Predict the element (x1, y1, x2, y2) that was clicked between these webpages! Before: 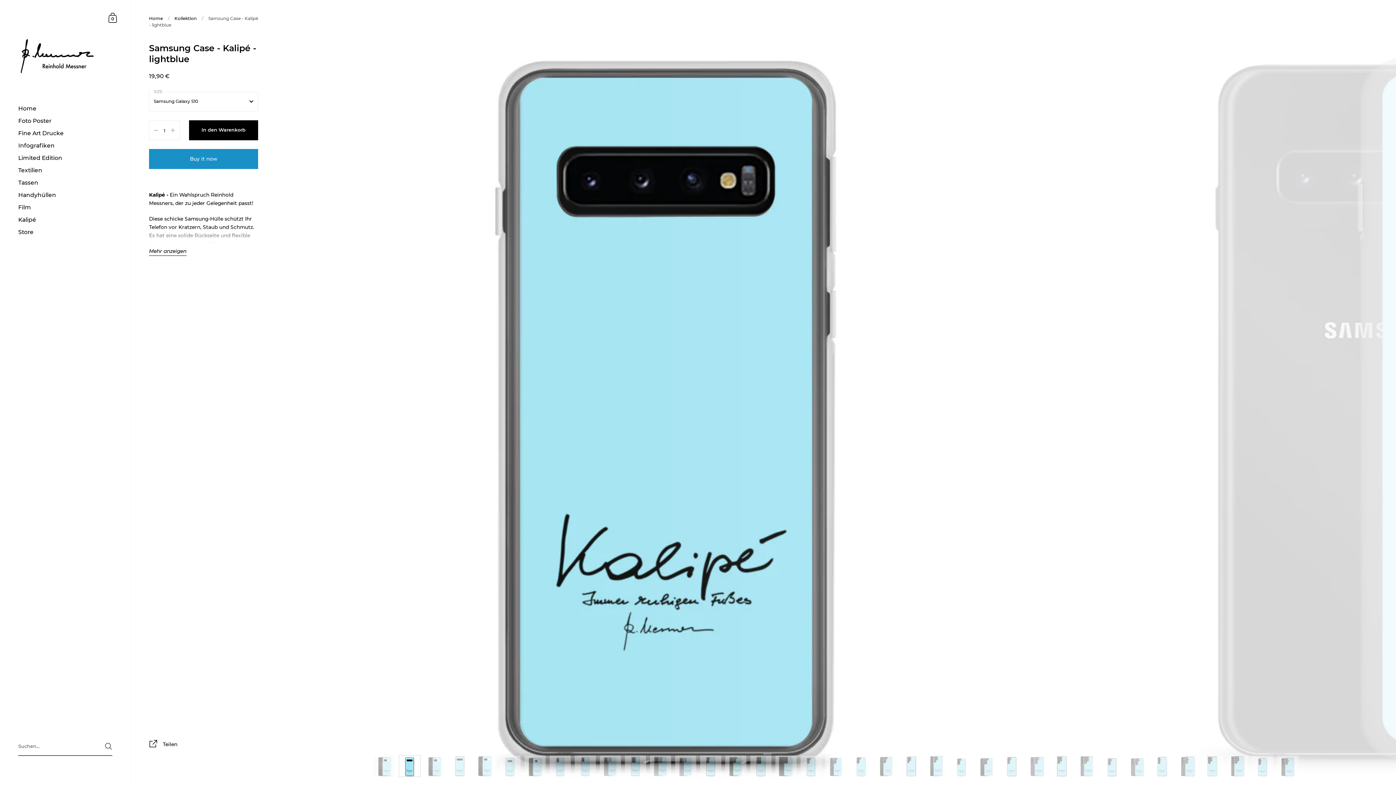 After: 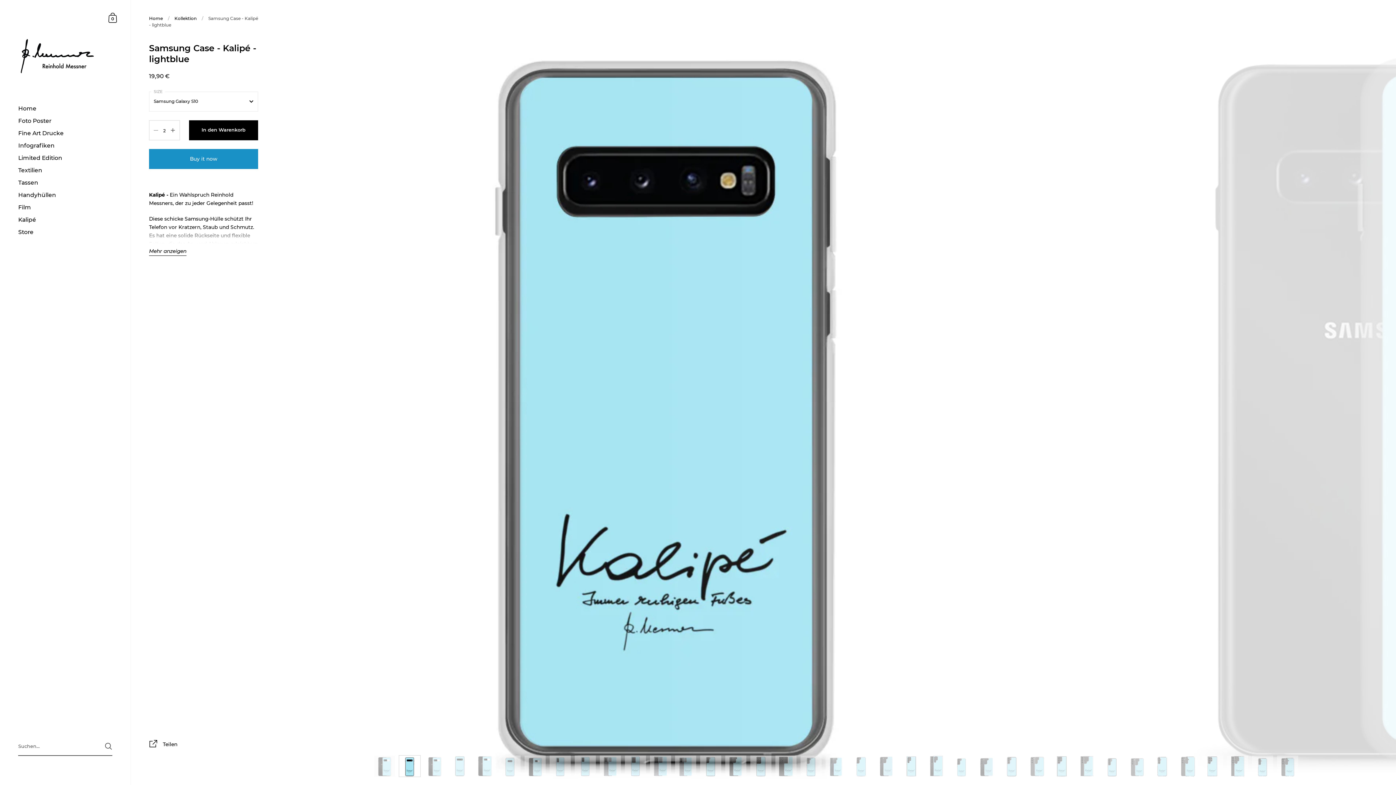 Action: bbox: (170, 128, 175, 132)